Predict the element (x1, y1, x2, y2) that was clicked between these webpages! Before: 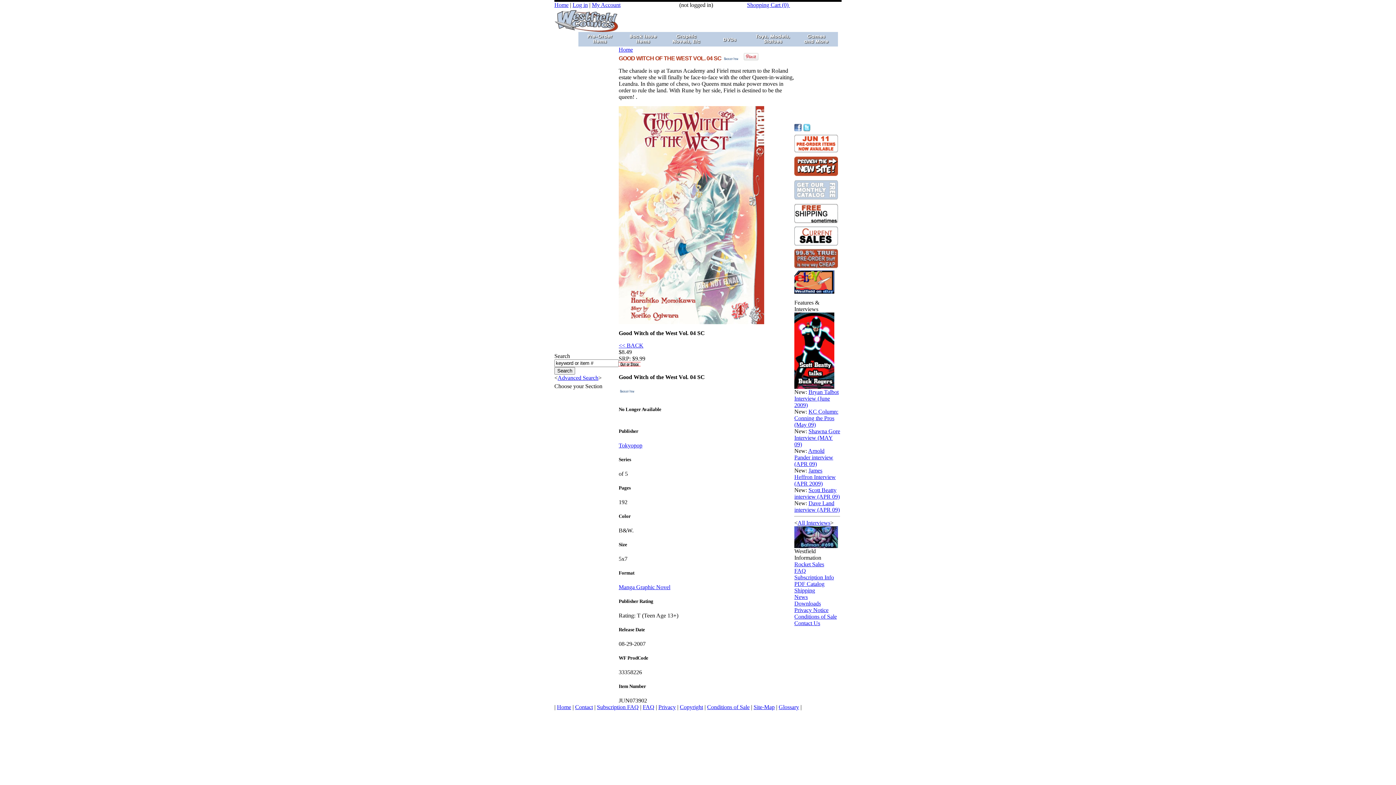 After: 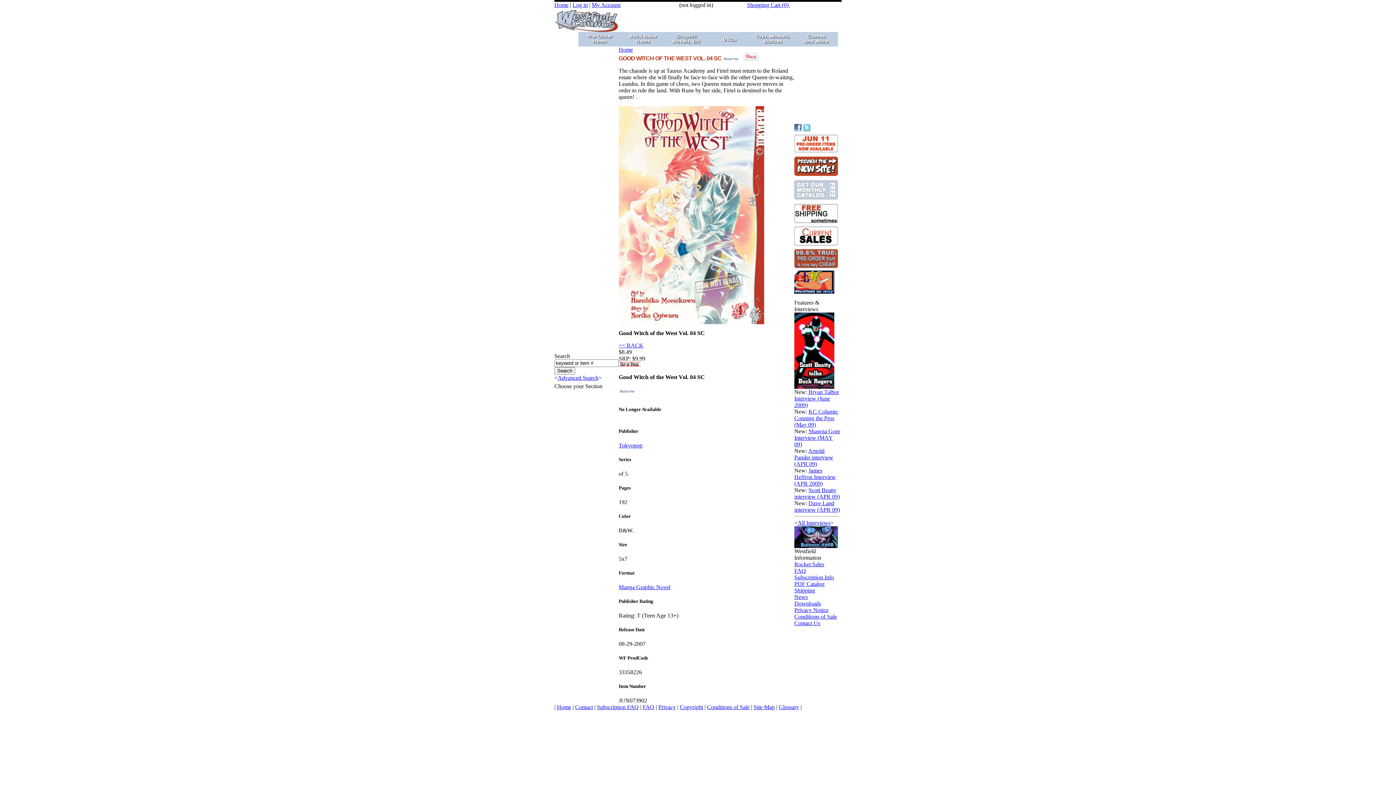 Action: bbox: (557, 374, 598, 381) label: Advanced Search